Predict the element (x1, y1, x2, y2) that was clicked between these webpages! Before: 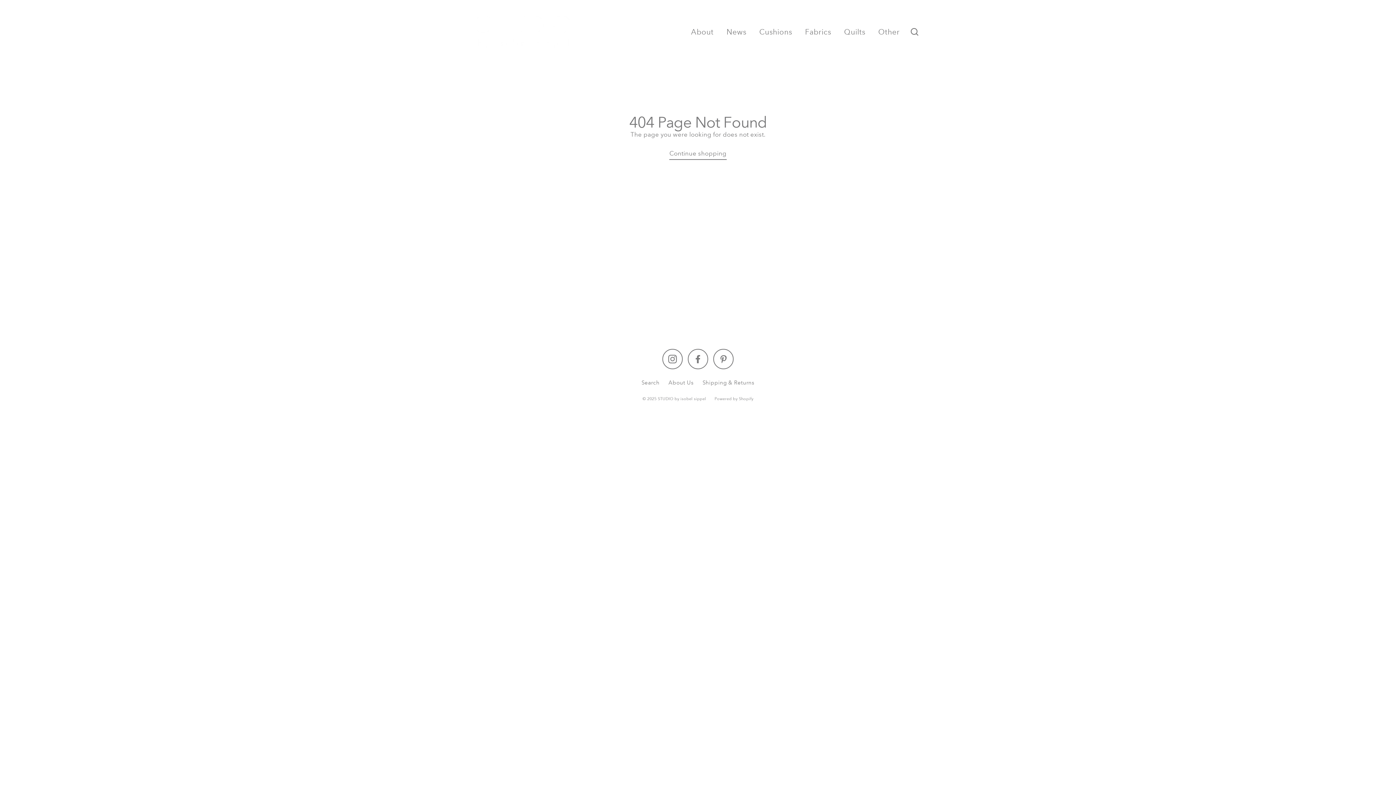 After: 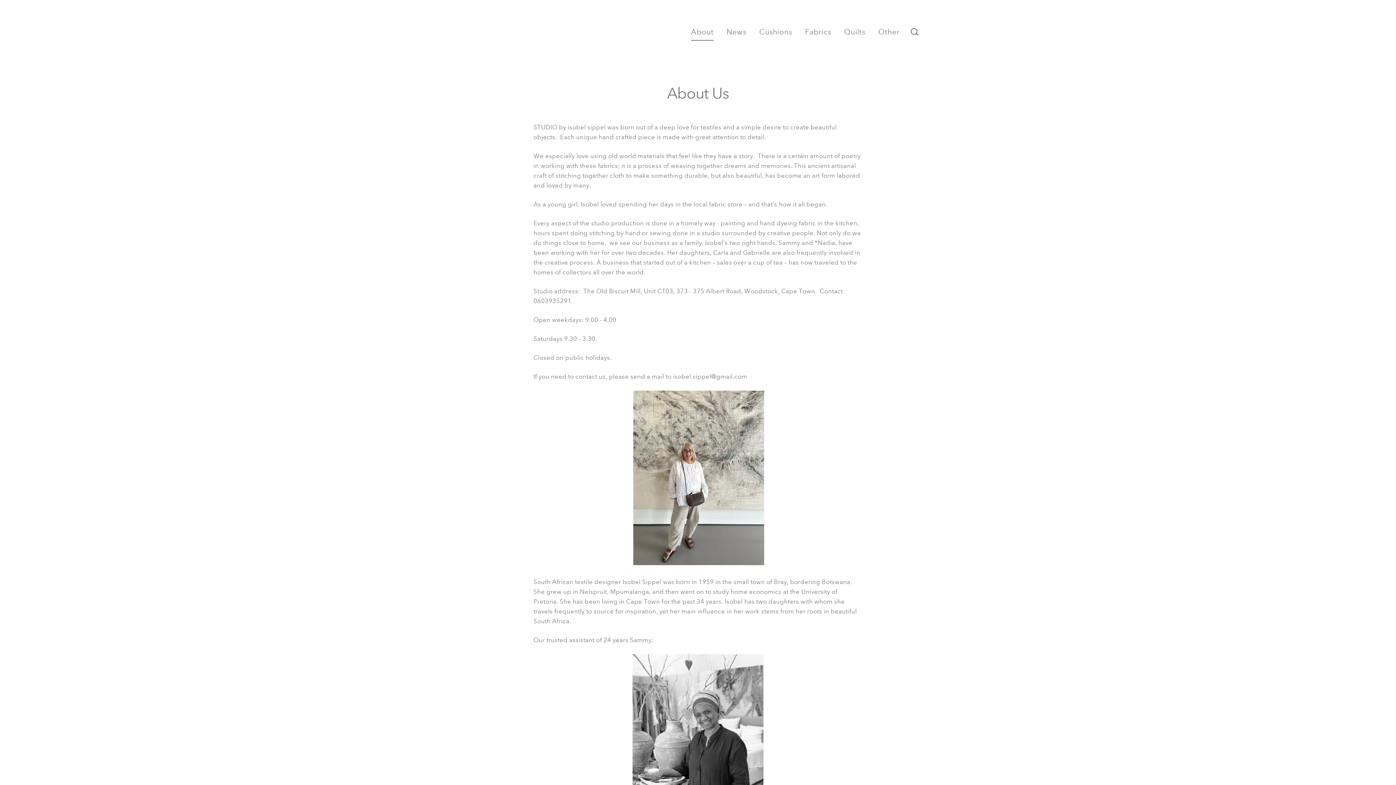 Action: label: About bbox: (685, 23, 719, 40)